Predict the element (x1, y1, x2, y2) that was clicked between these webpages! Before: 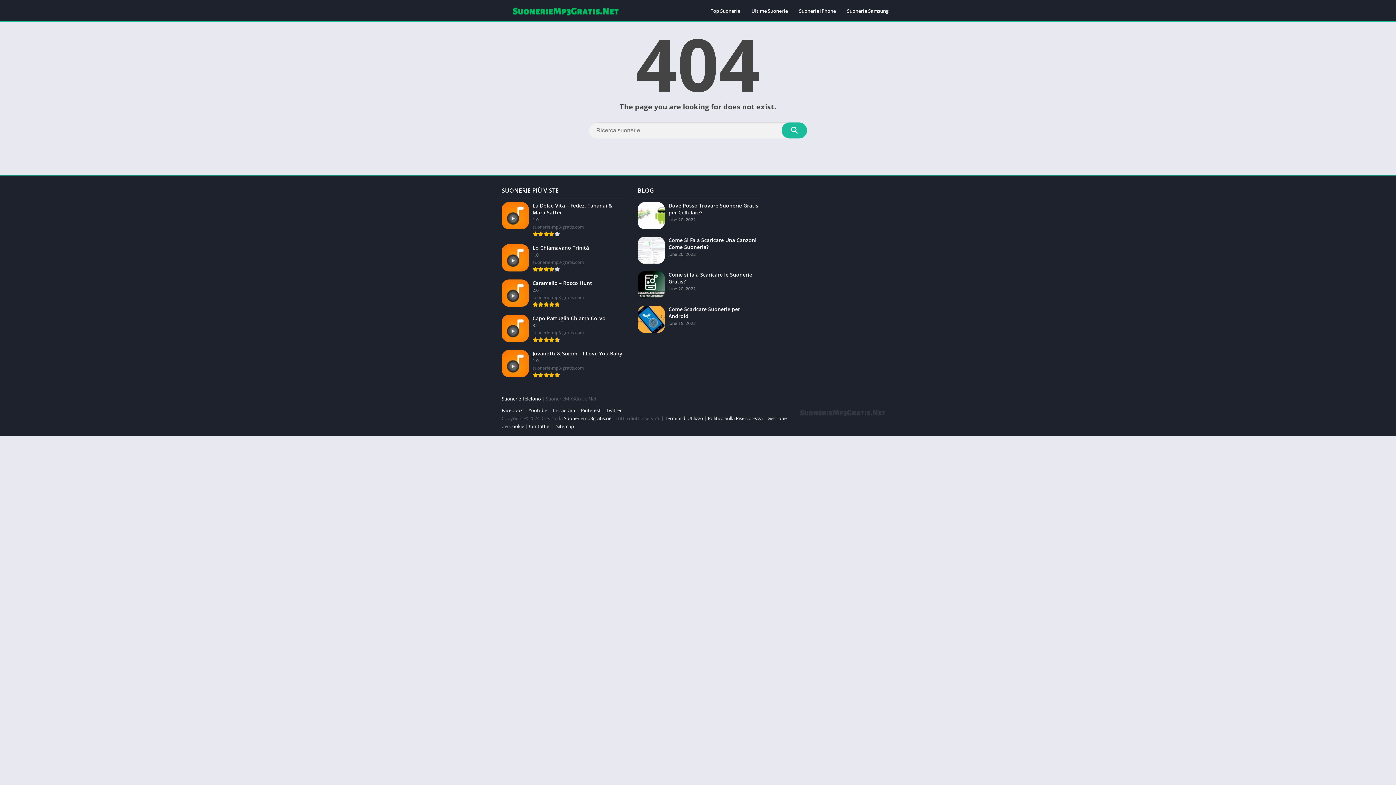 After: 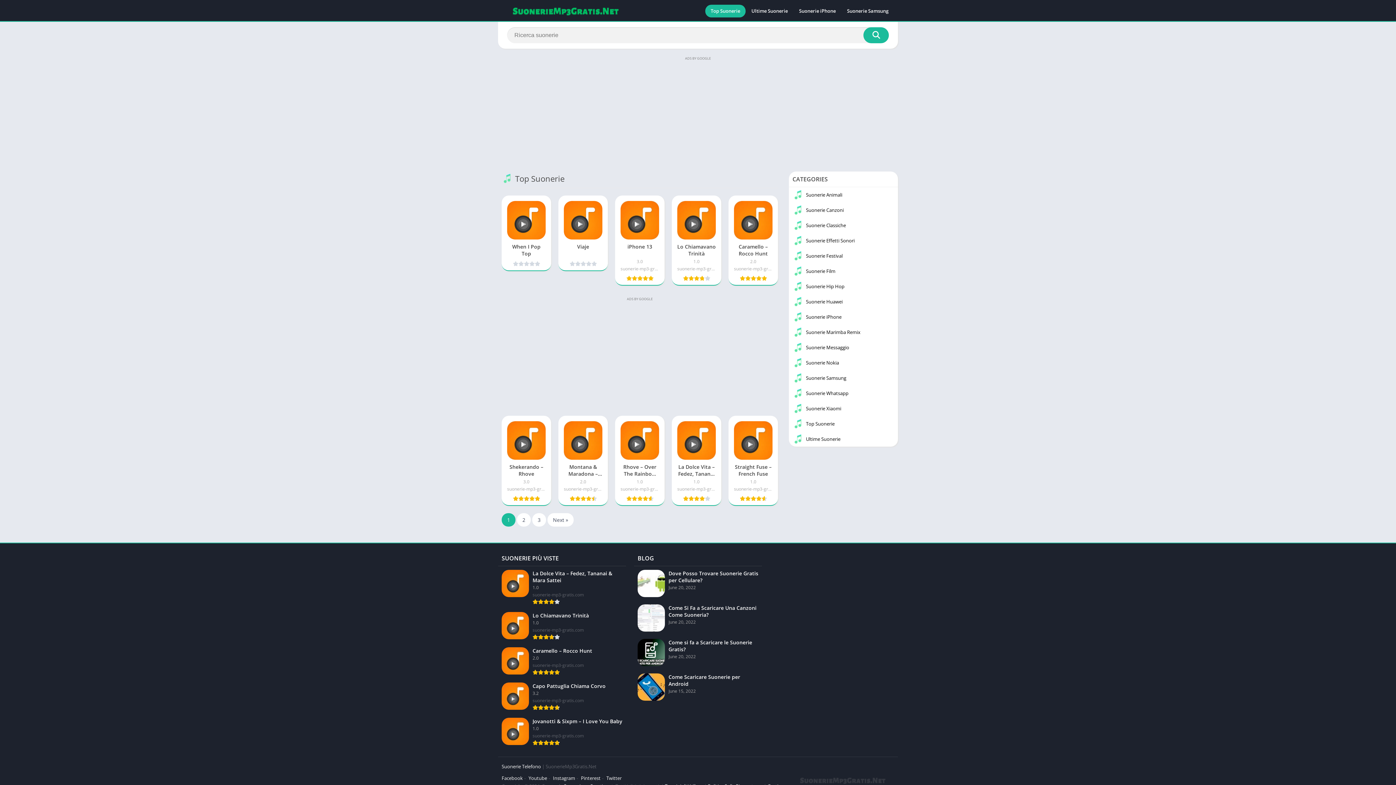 Action: bbox: (705, 4, 745, 17) label: Top Suonerie